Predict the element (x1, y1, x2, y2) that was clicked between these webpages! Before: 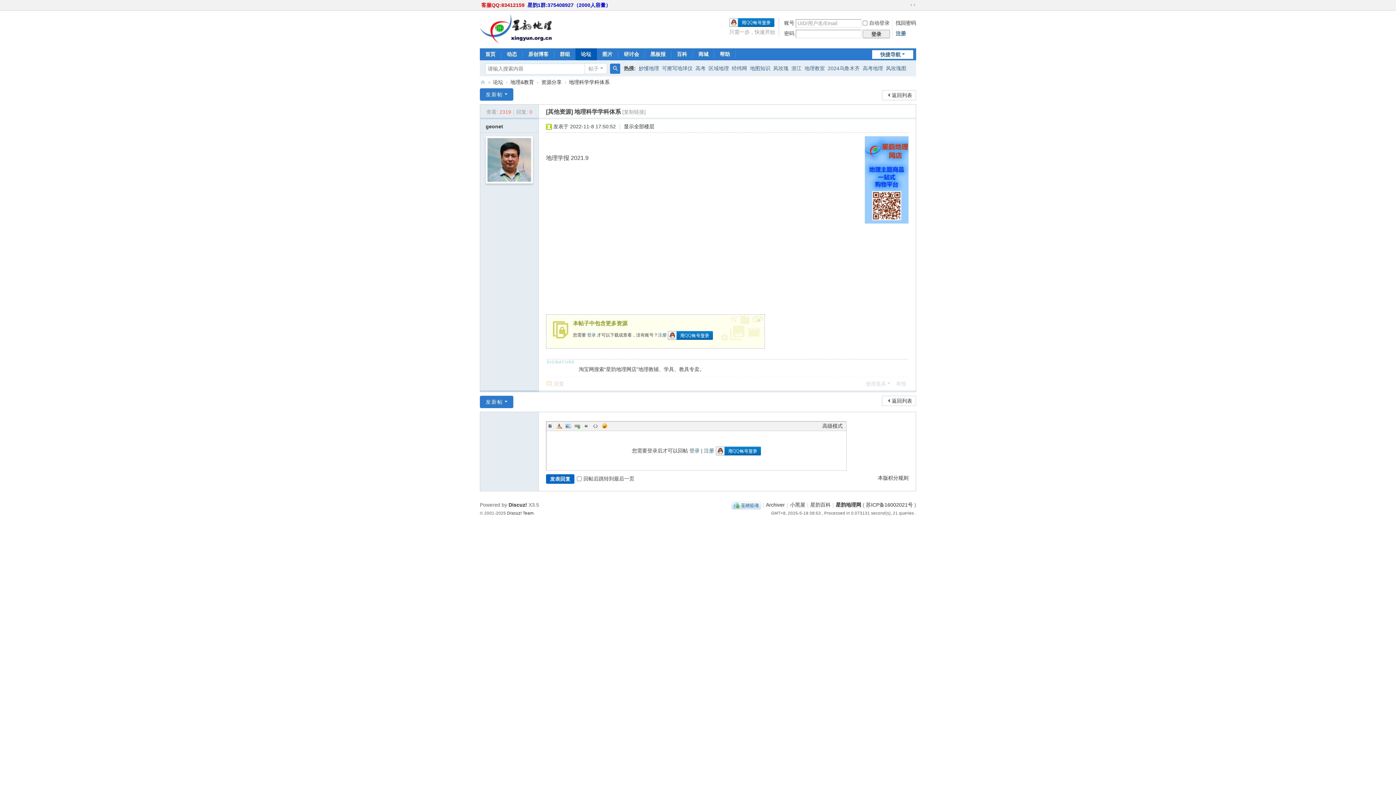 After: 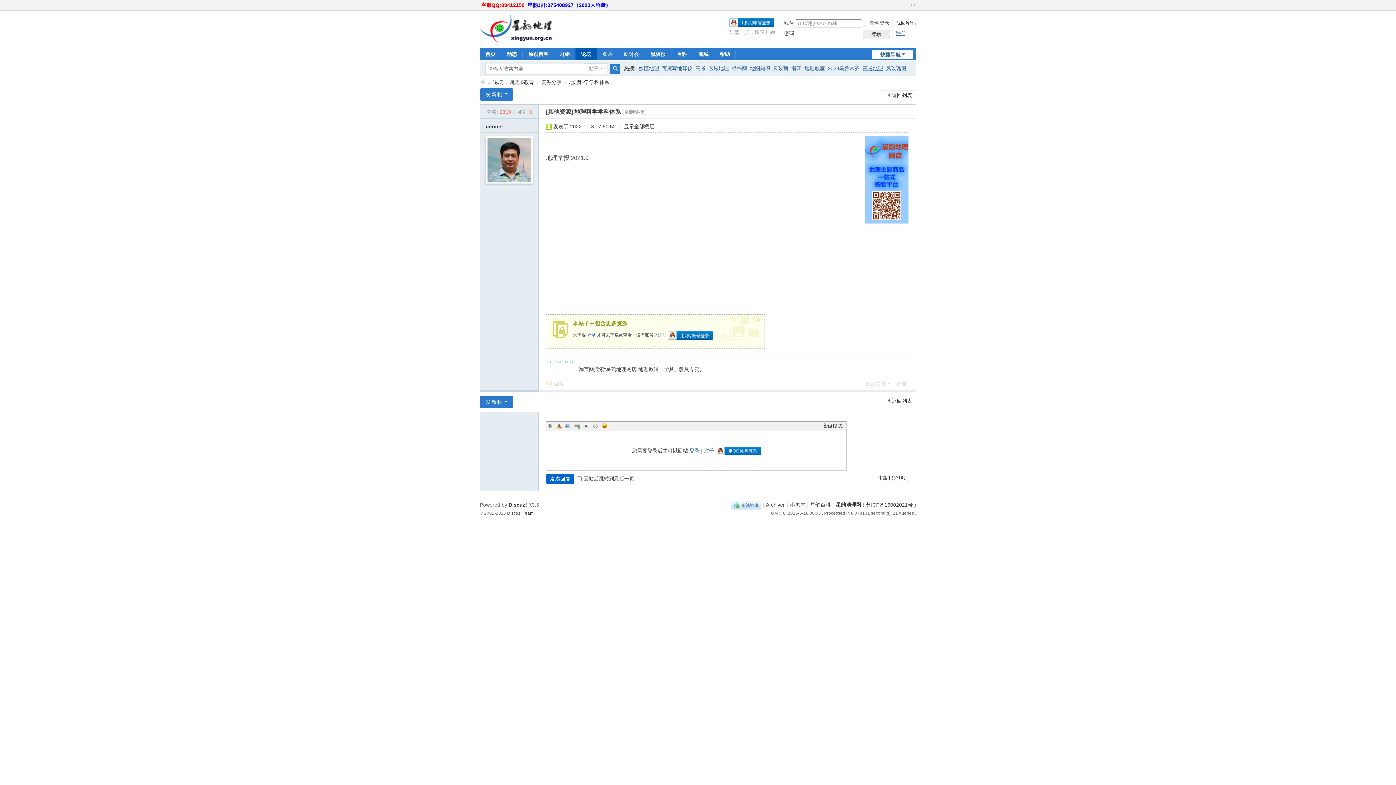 Action: bbox: (862, 60, 883, 76) label: 高考地理